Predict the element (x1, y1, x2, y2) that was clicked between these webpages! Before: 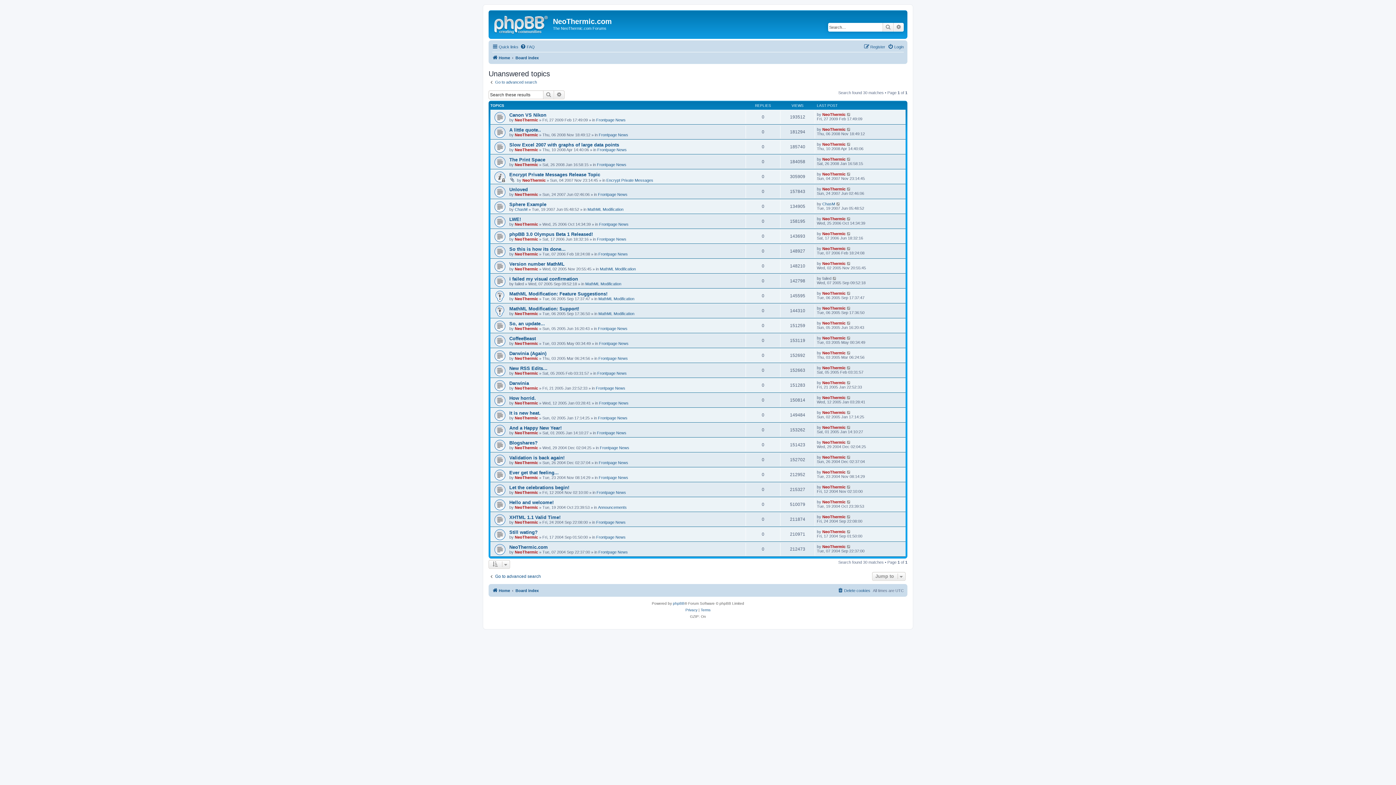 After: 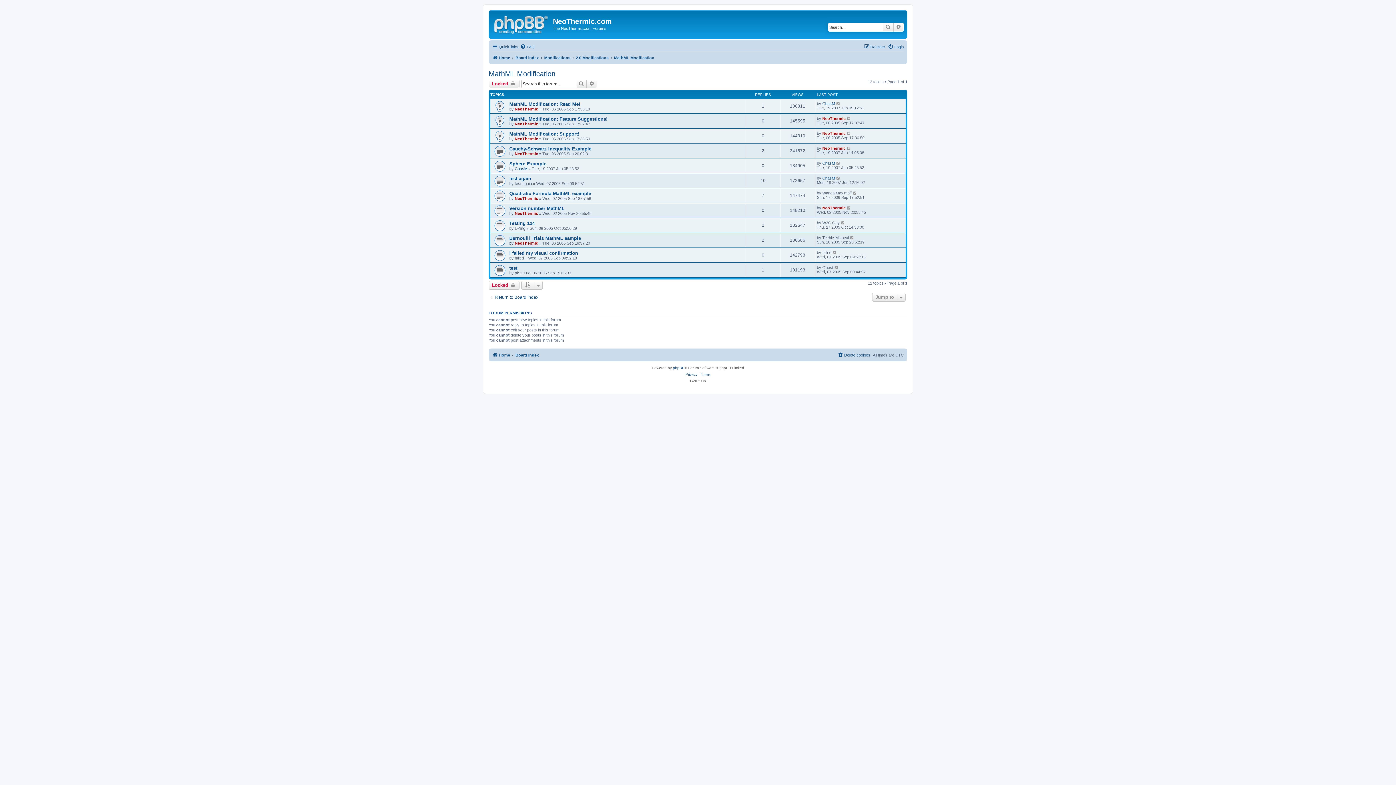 Action: label: MathML Modification bbox: (600, 266, 636, 271)